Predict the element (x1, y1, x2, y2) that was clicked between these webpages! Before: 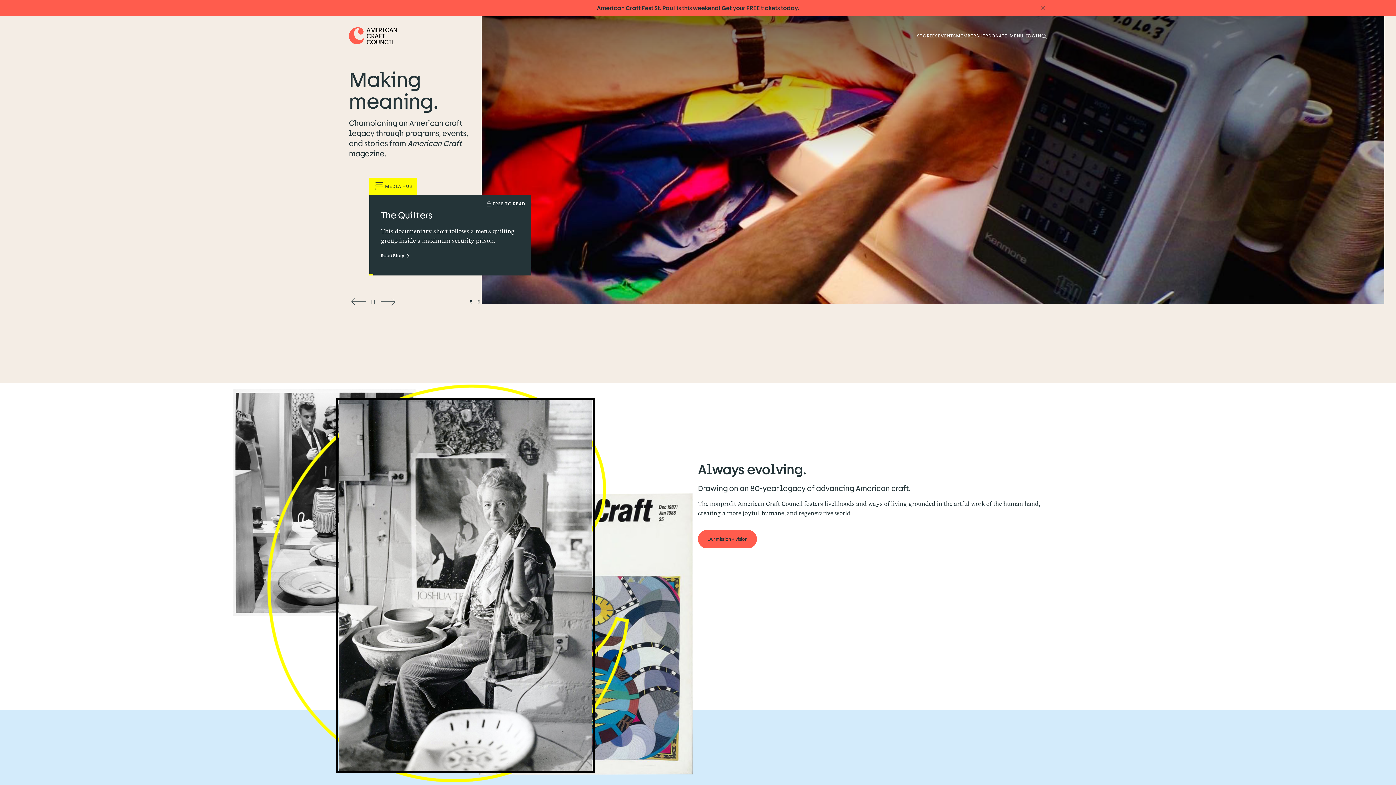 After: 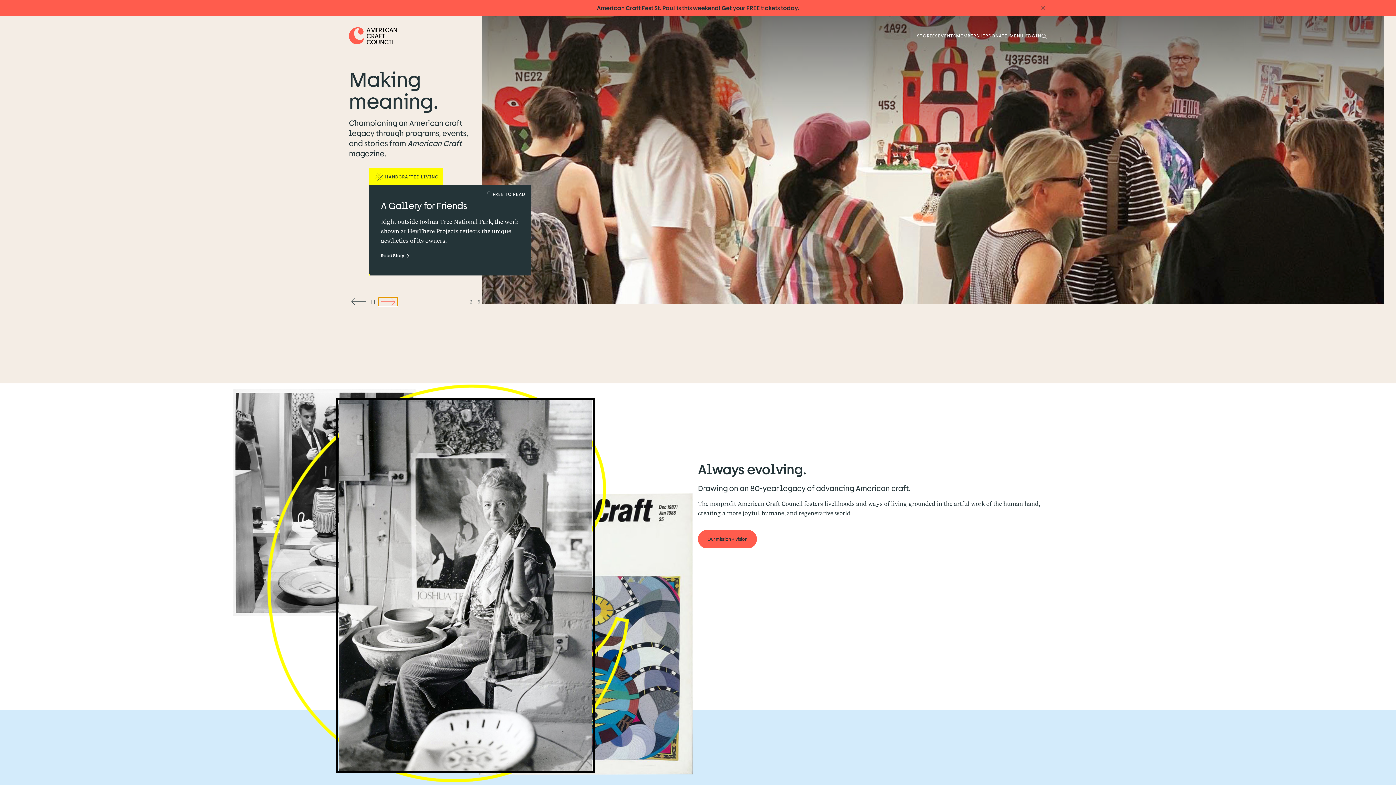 Action: label: Next bbox: (378, 297, 397, 306)